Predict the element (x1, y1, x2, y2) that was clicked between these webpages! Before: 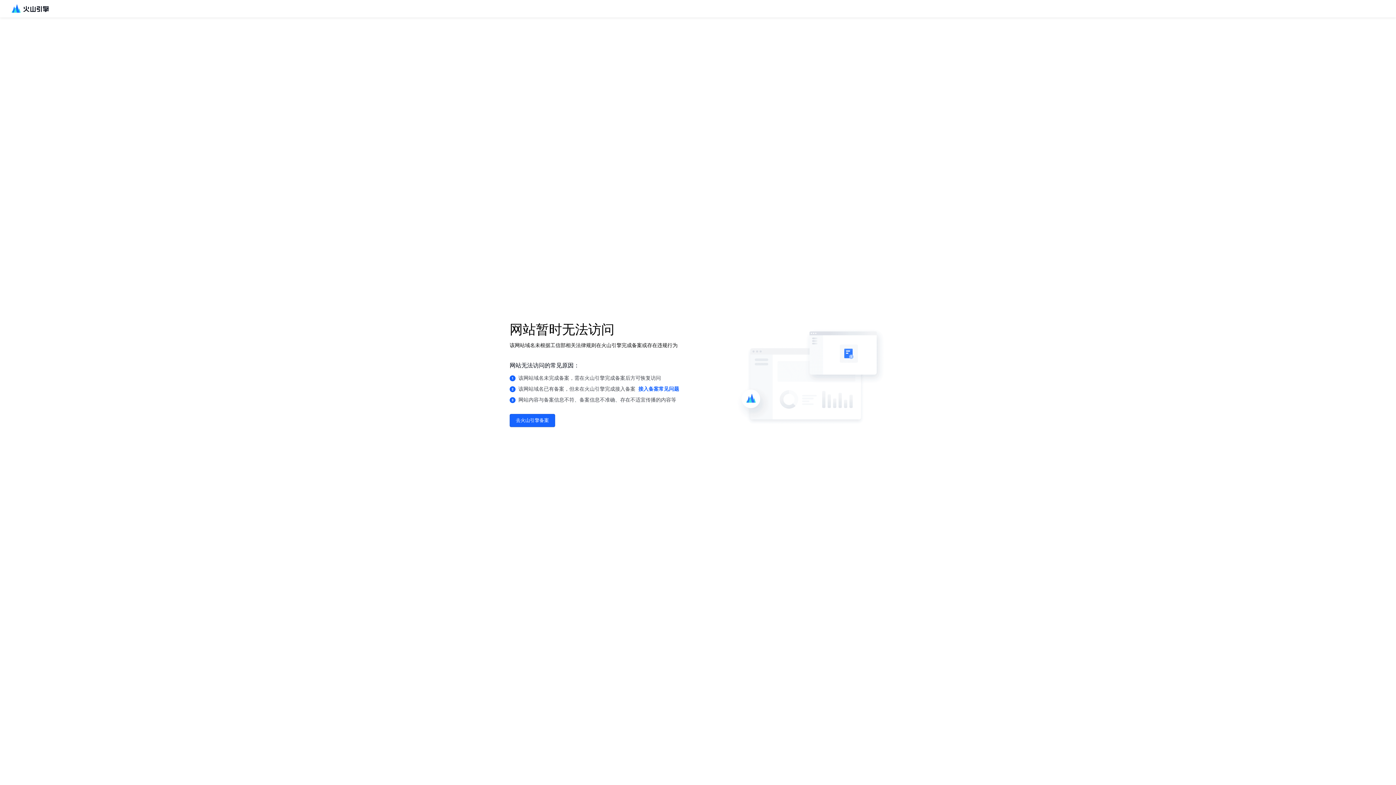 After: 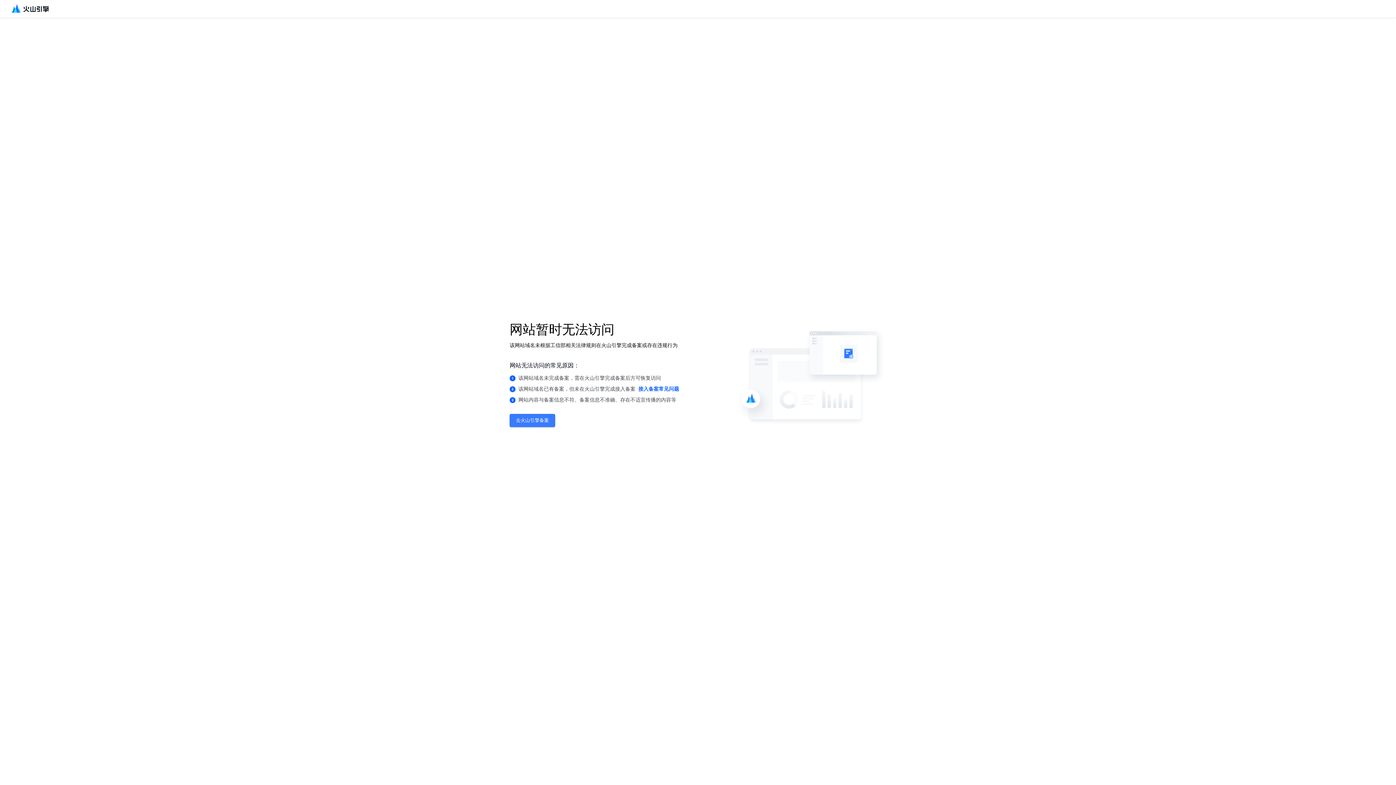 Action: bbox: (509, 414, 555, 427) label: 去火山引擎备案